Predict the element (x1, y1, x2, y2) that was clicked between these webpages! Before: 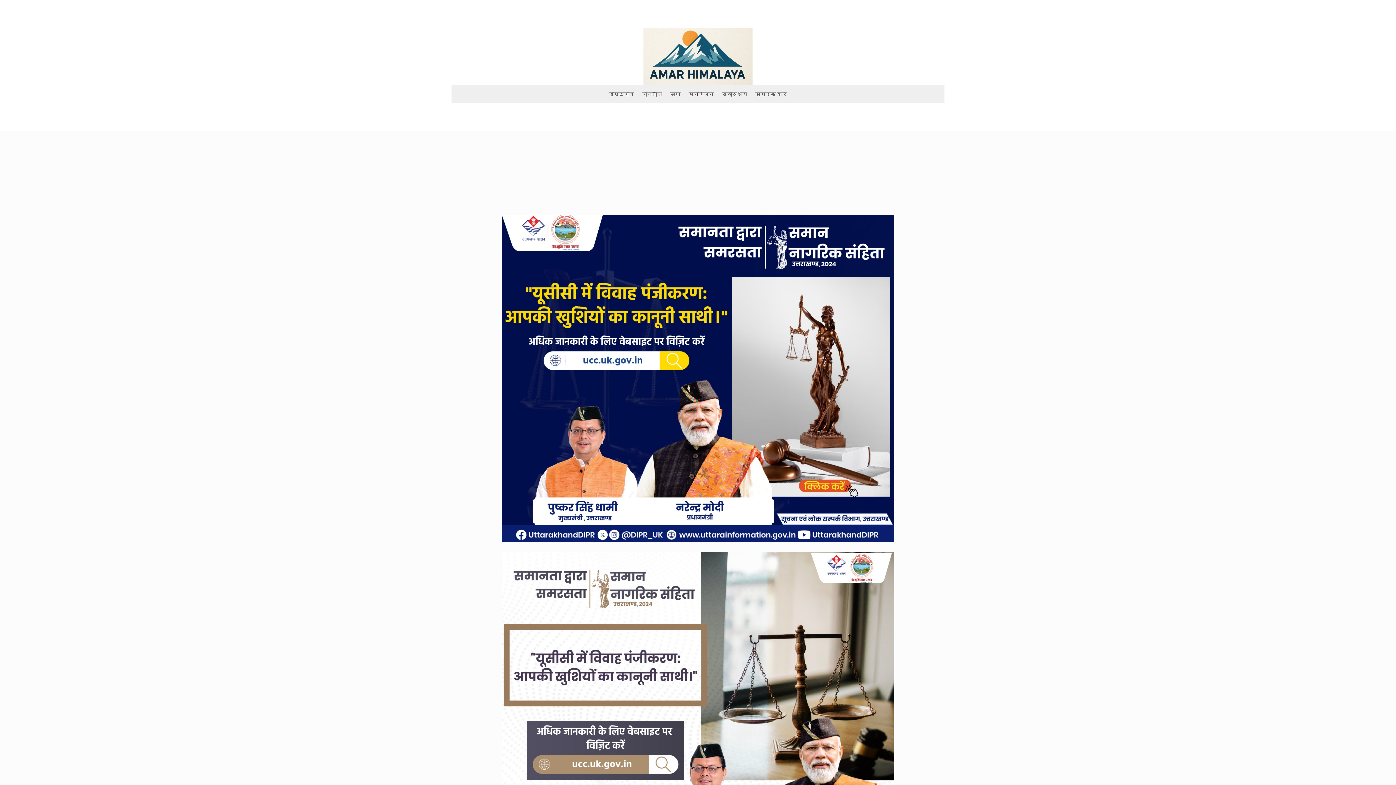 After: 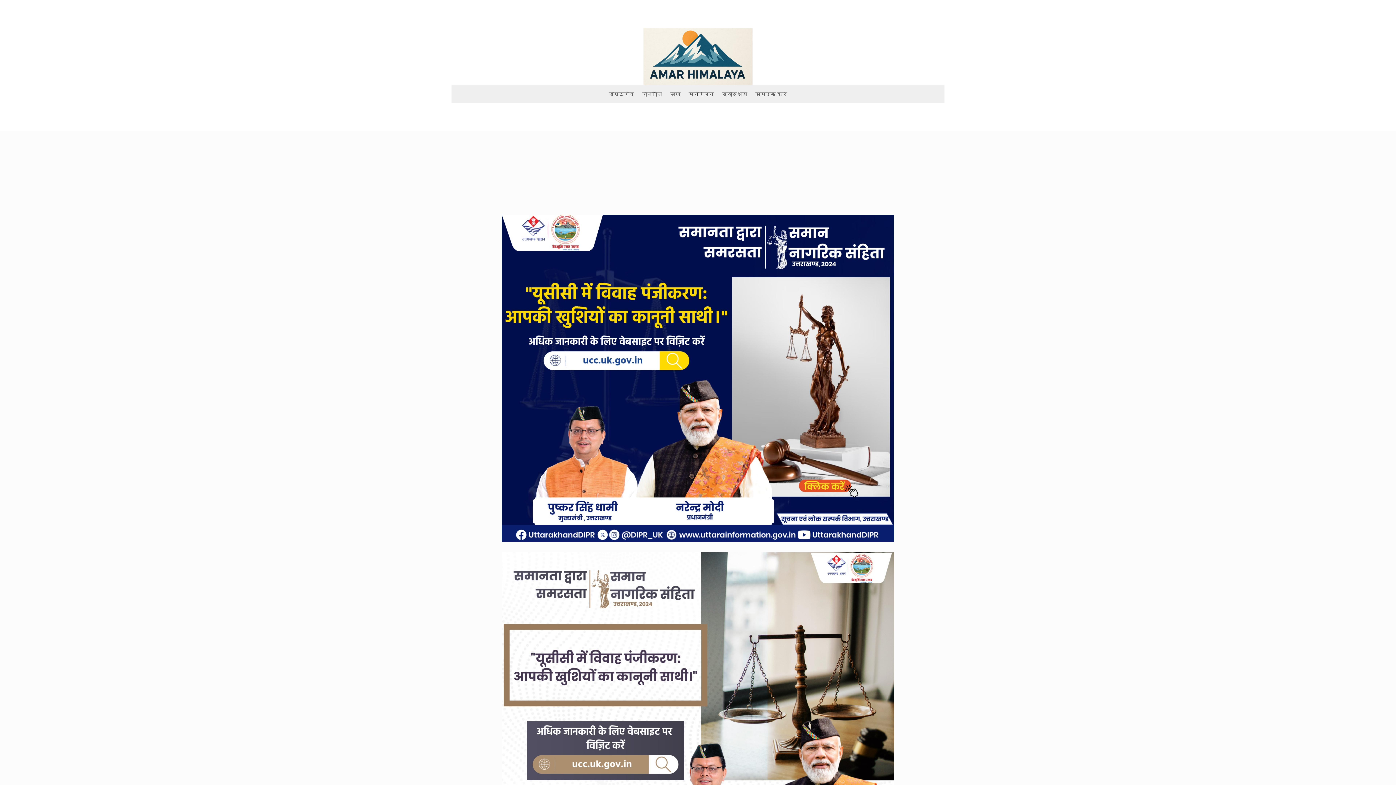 Action: bbox: (608, 91, 634, 99) label: राष्ट्रीय